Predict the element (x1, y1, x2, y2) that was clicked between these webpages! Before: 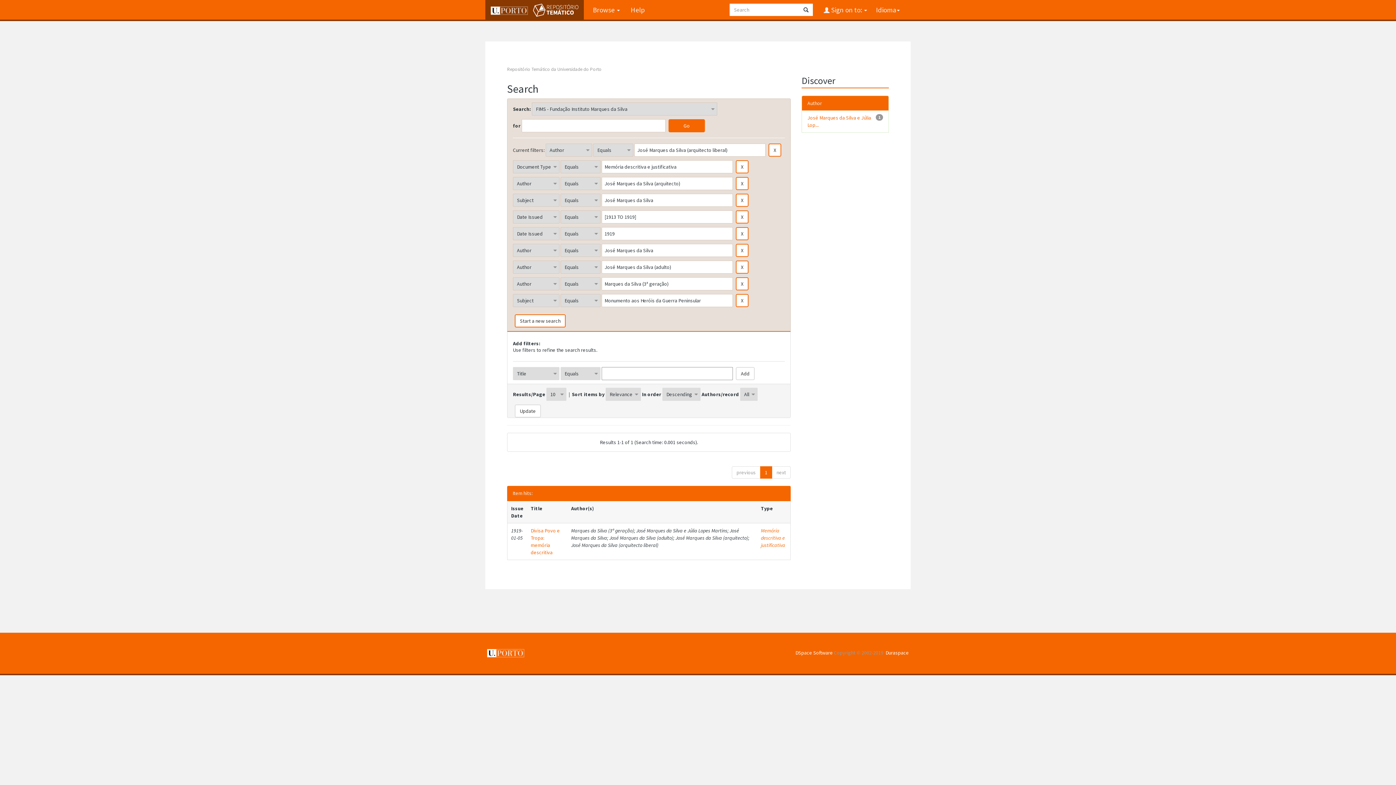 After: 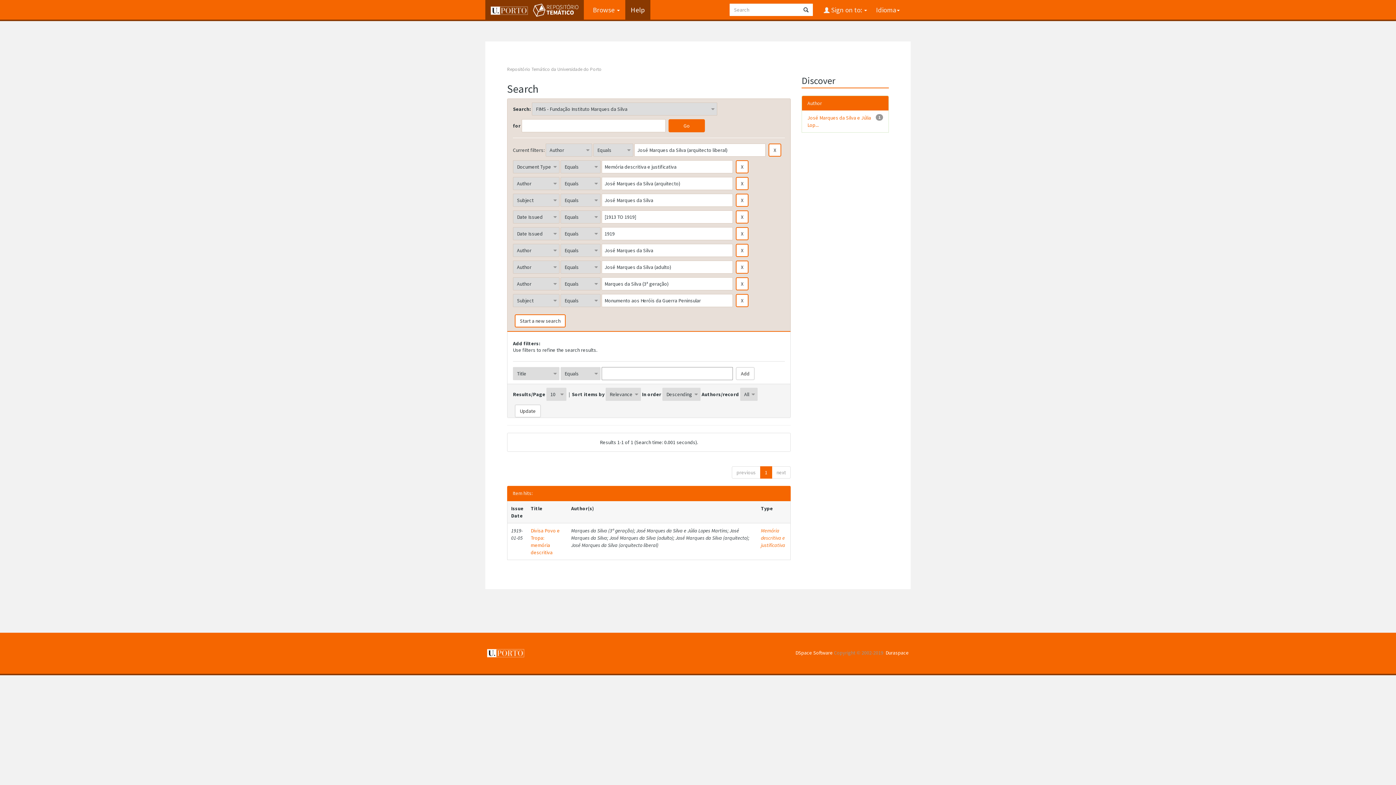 Action: bbox: (625, 0, 650, 19) label: Help